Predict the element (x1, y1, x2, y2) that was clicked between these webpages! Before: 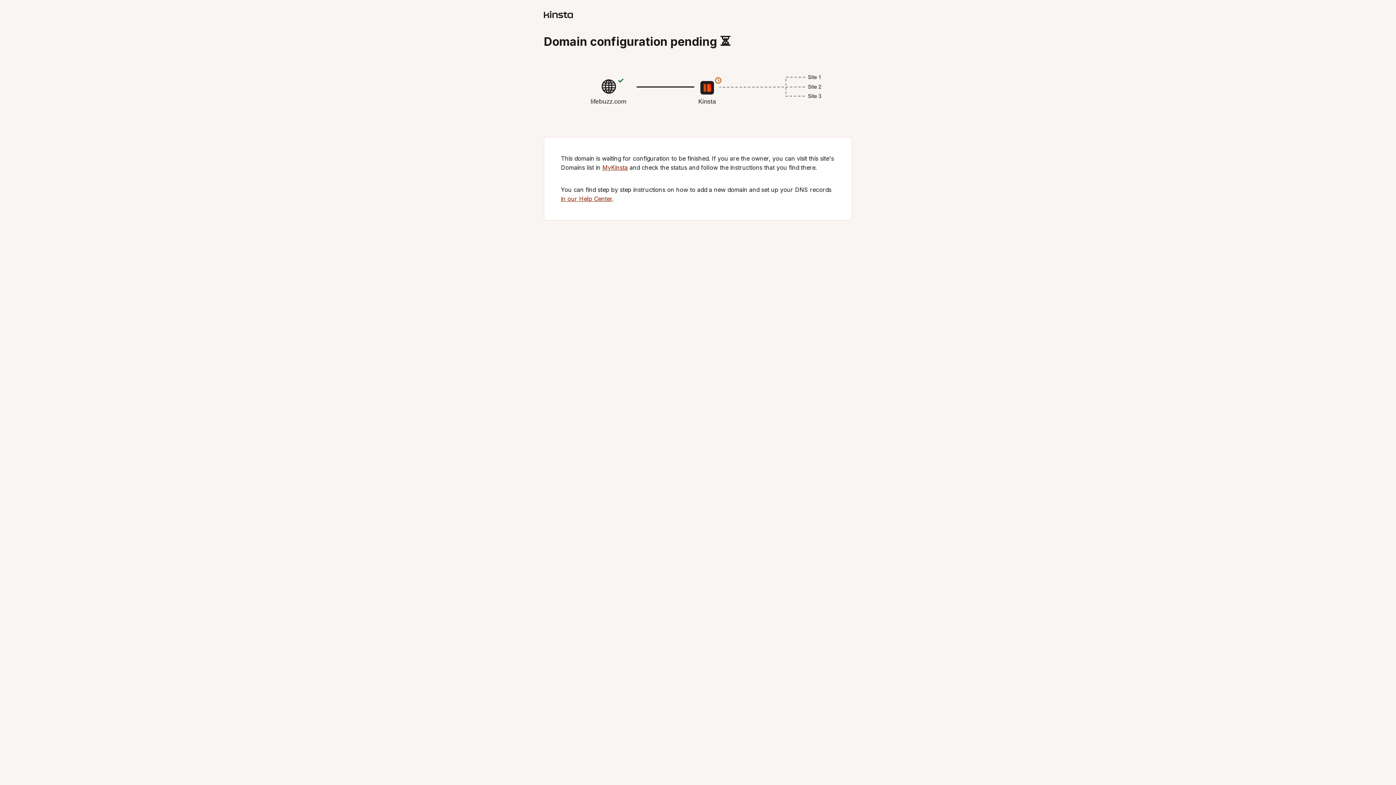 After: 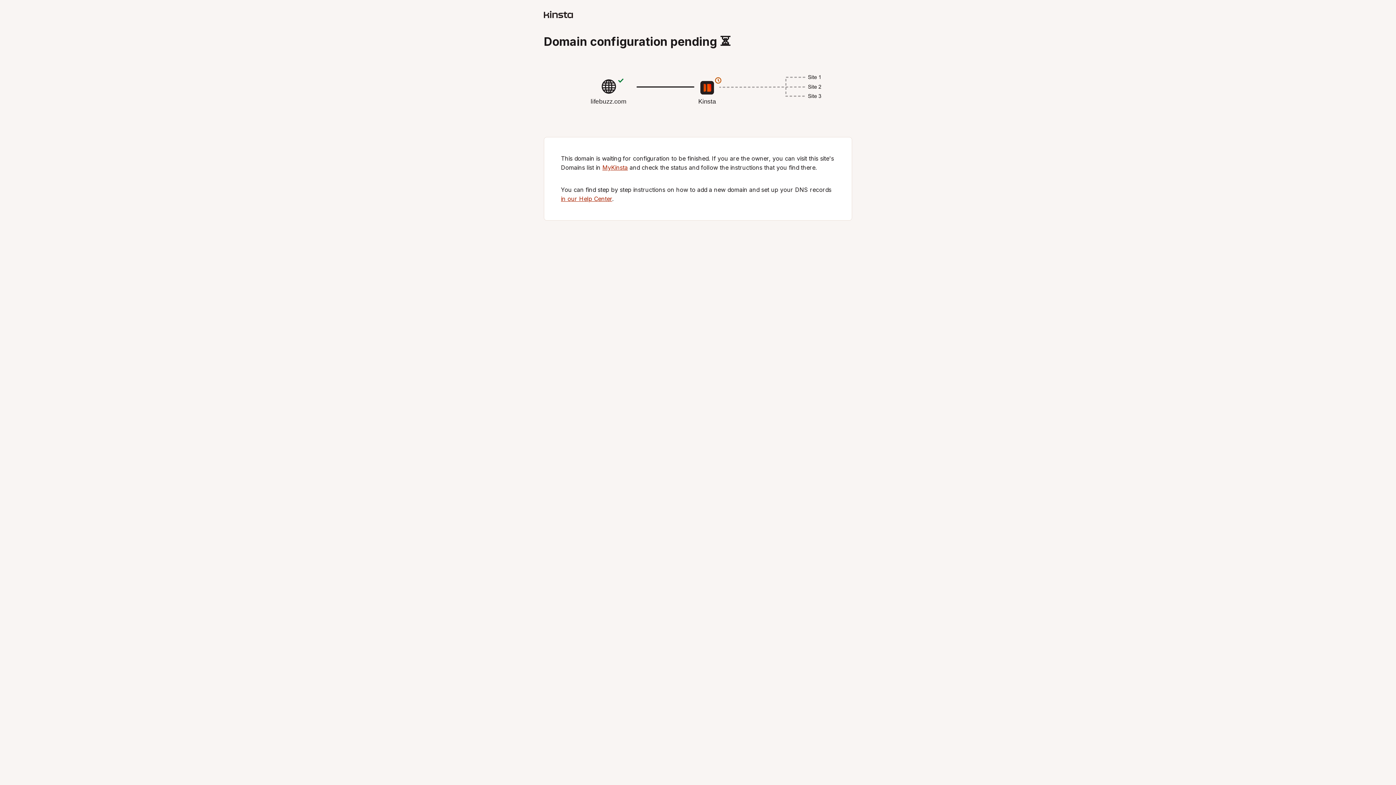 Action: bbox: (602, 164, 628, 171) label: MyKinsta